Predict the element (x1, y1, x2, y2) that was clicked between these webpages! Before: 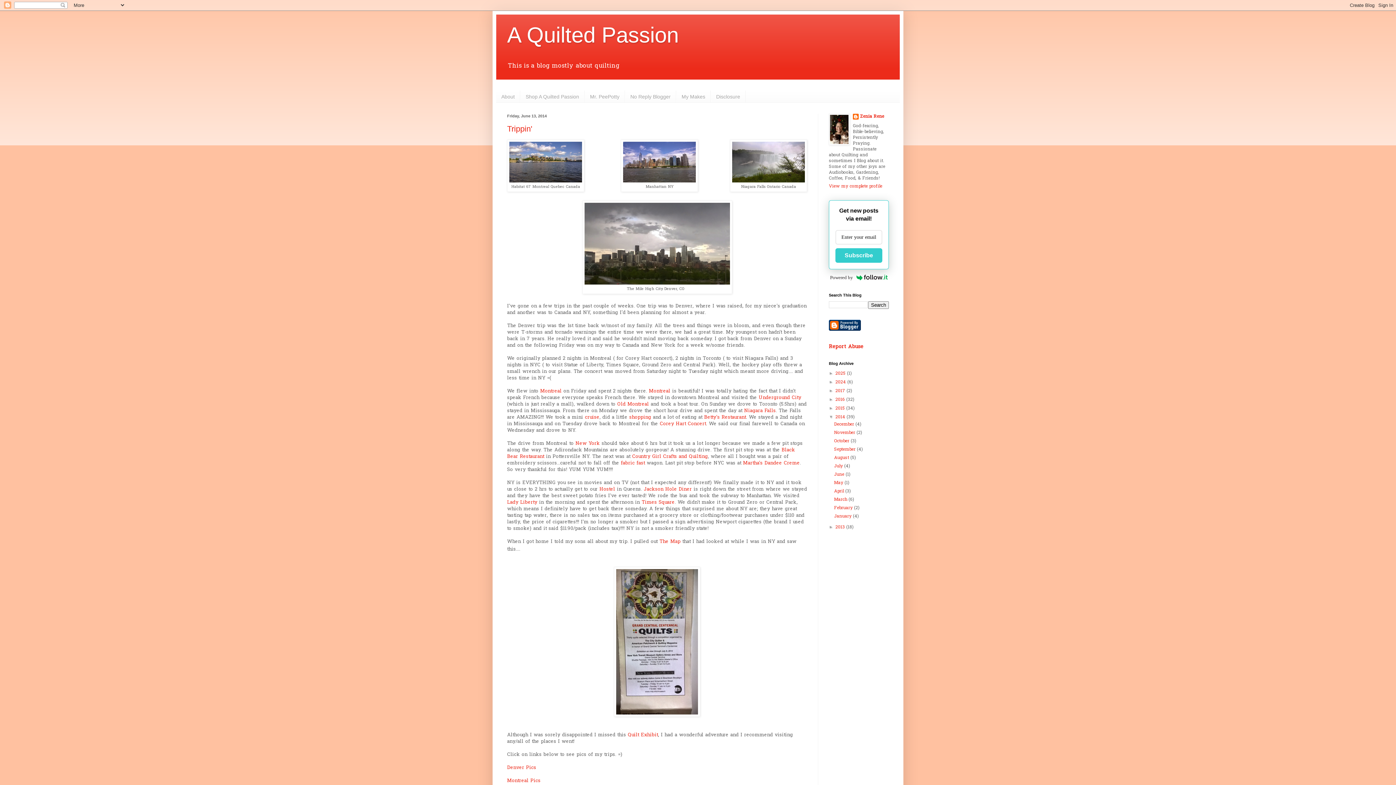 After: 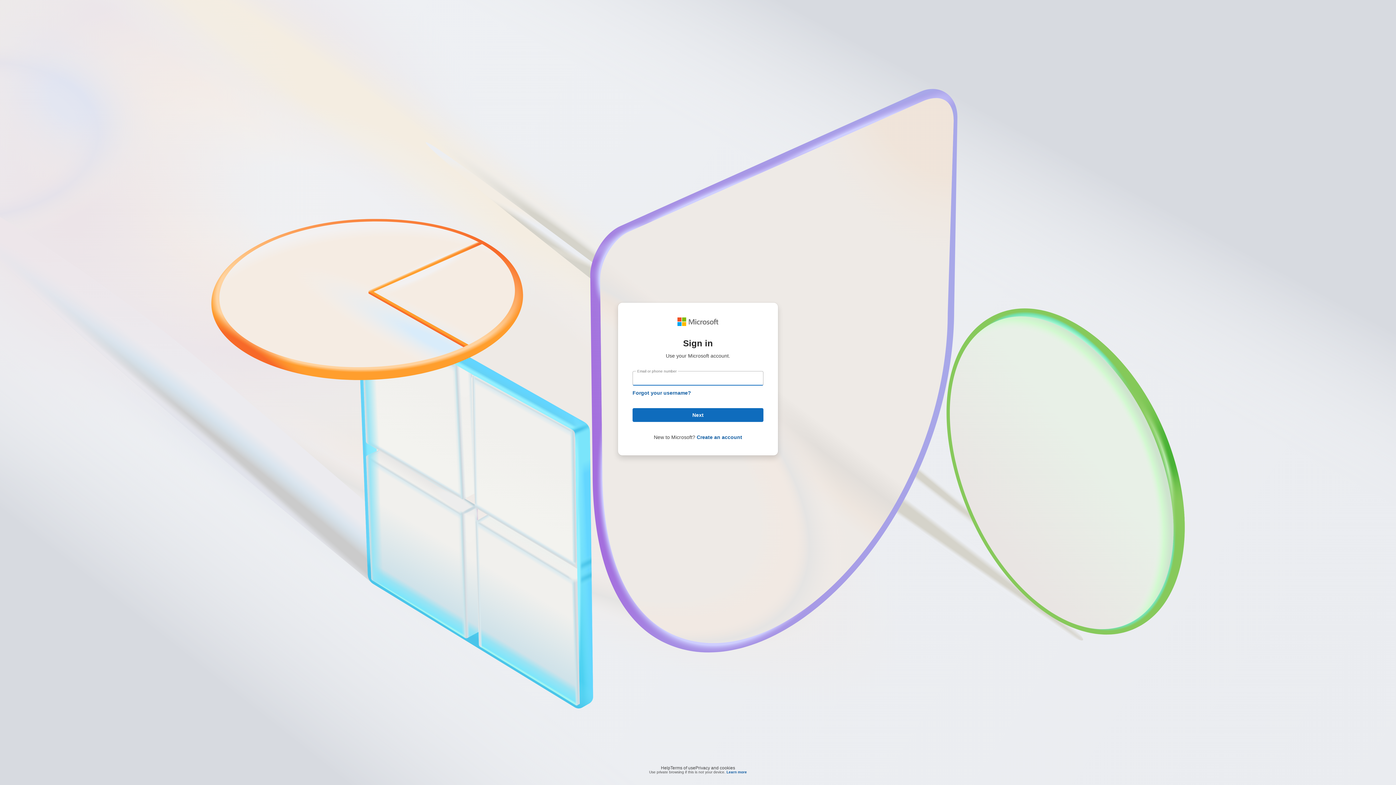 Action: bbox: (507, 777, 540, 784) label: Montreal Pics